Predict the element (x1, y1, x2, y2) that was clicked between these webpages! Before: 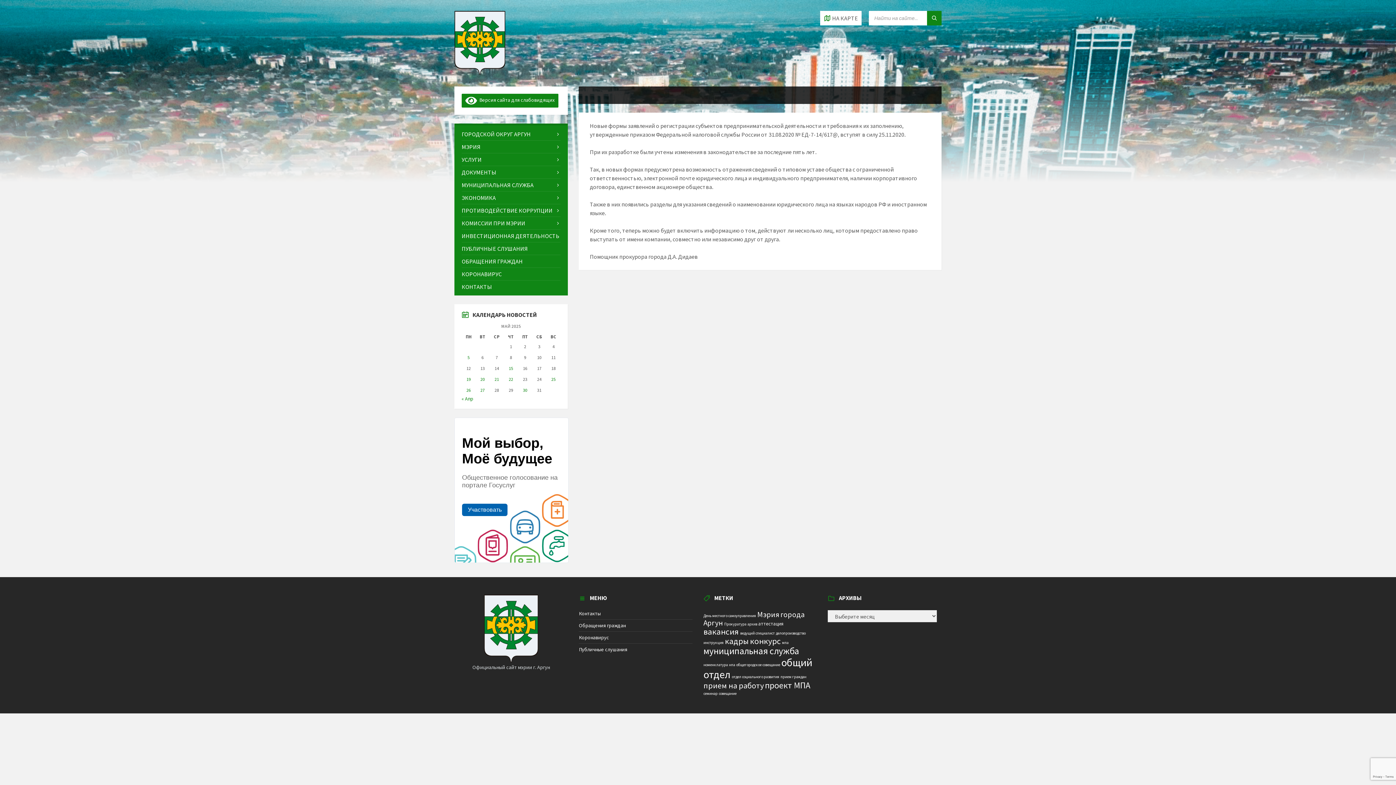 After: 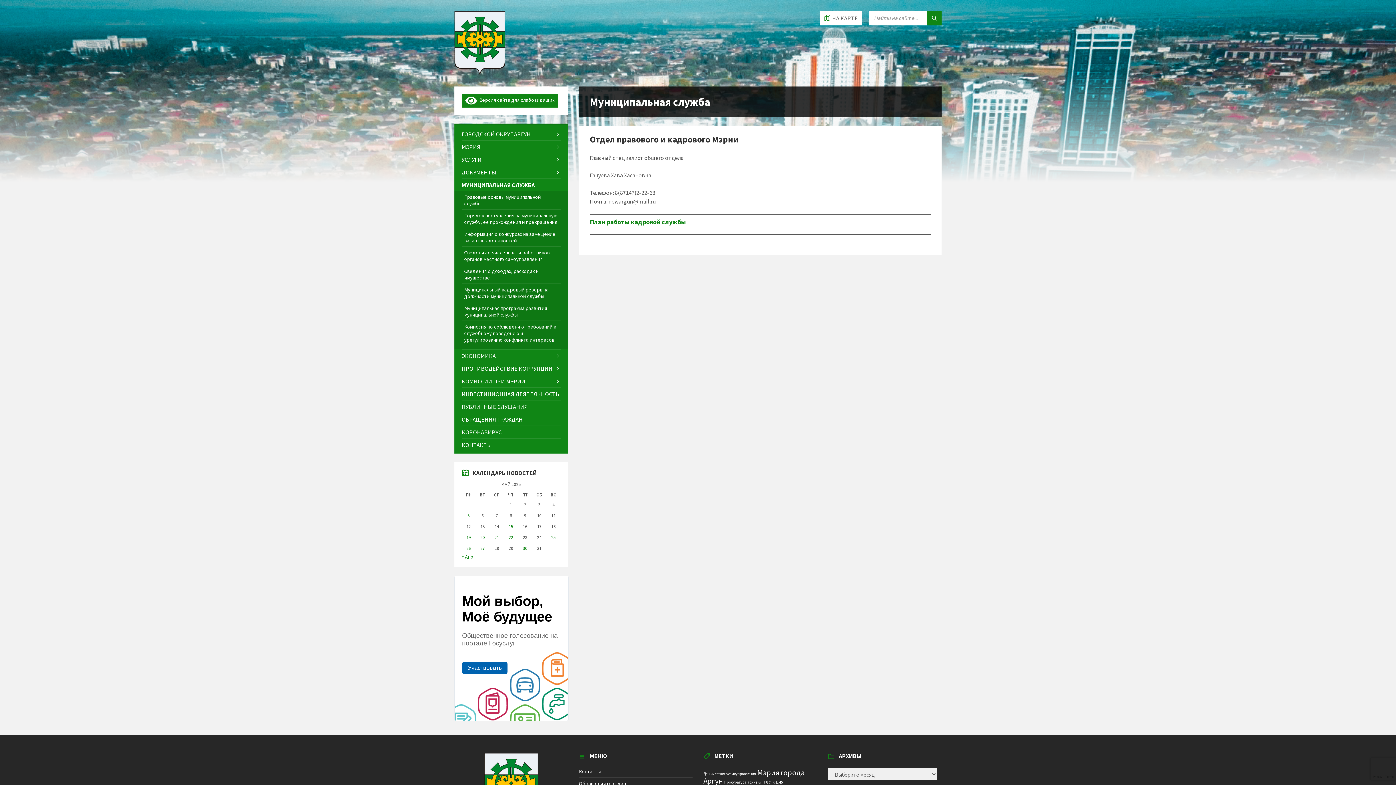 Action: label: МУНИЦИПАЛЬНАЯ СЛУЖБА bbox: (461, 178, 560, 191)